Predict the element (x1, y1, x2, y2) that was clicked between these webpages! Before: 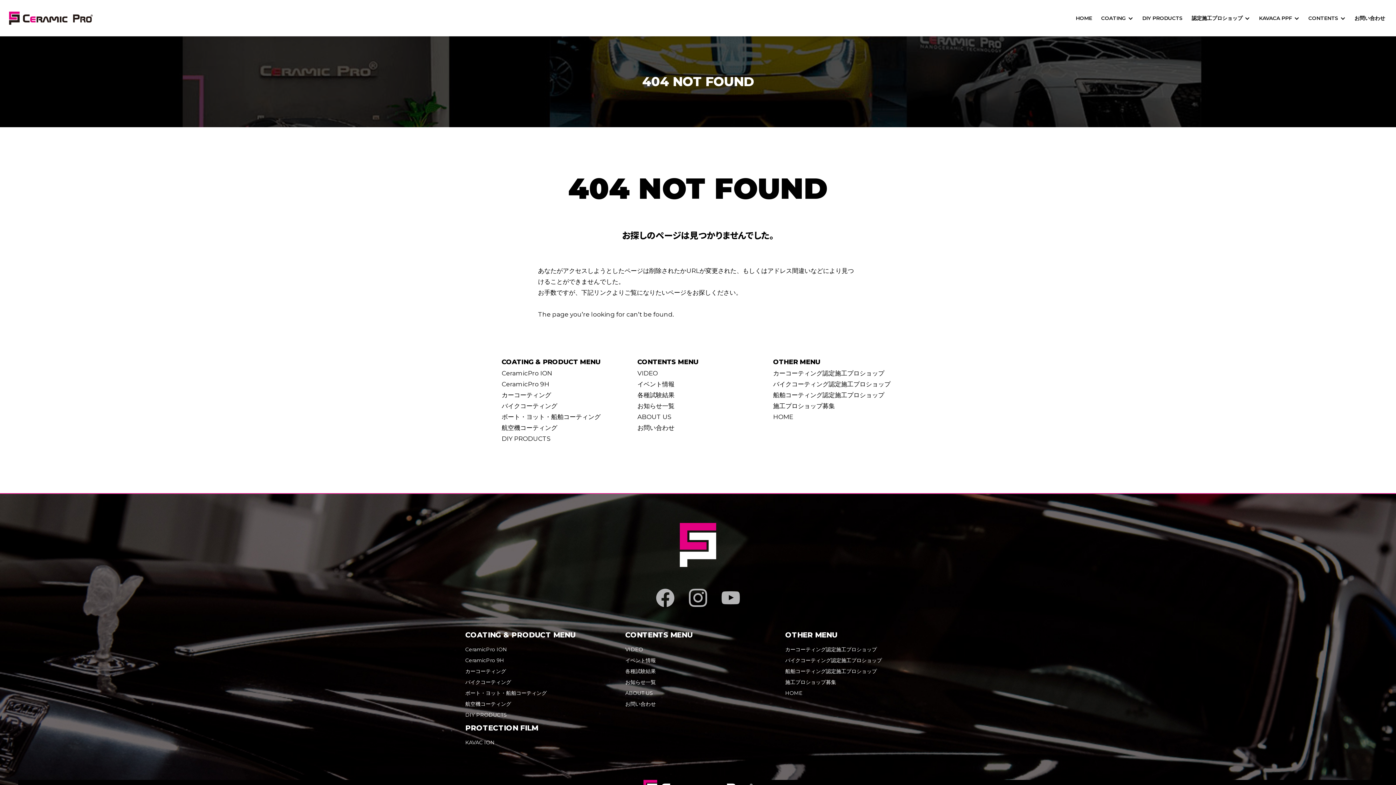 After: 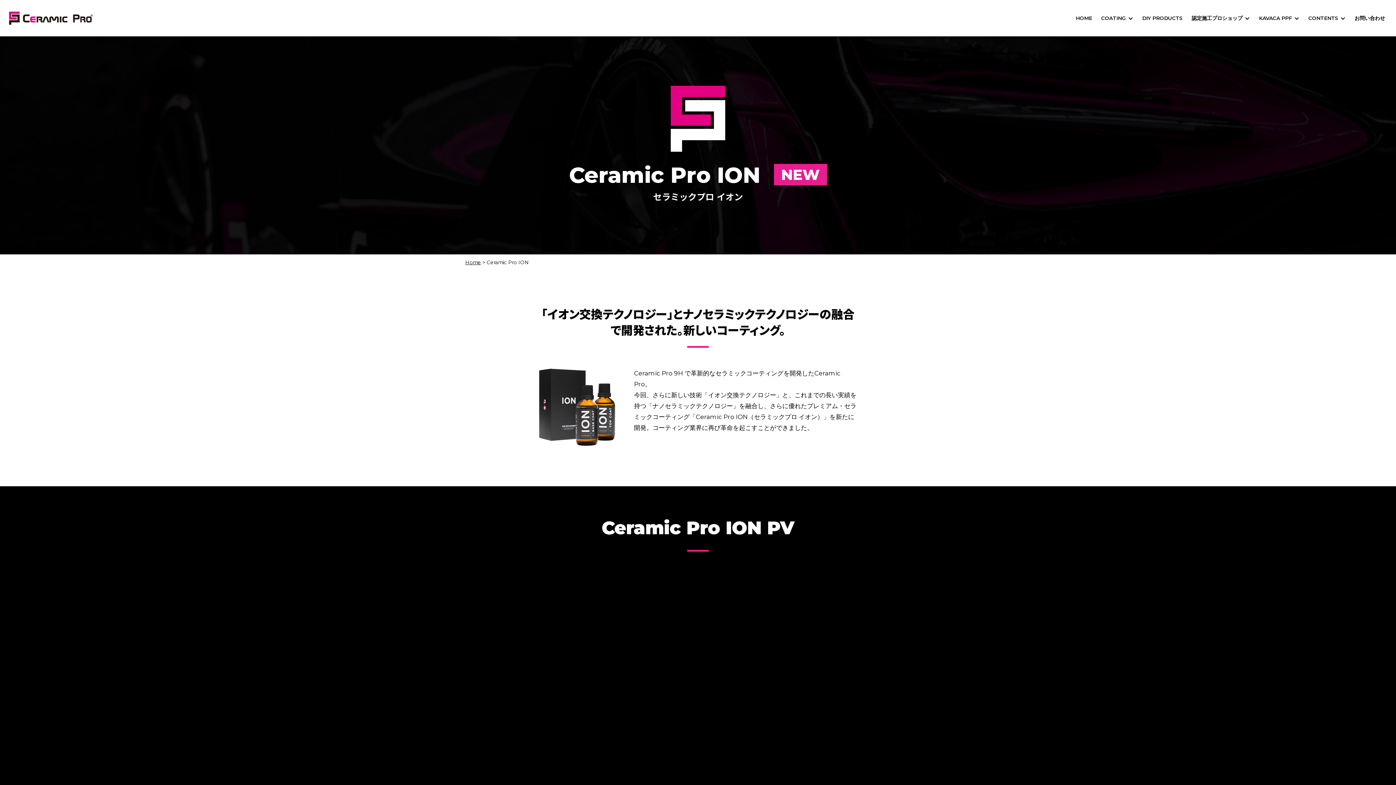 Action: bbox: (465, 646, 507, 653) label: CeramicPro ION